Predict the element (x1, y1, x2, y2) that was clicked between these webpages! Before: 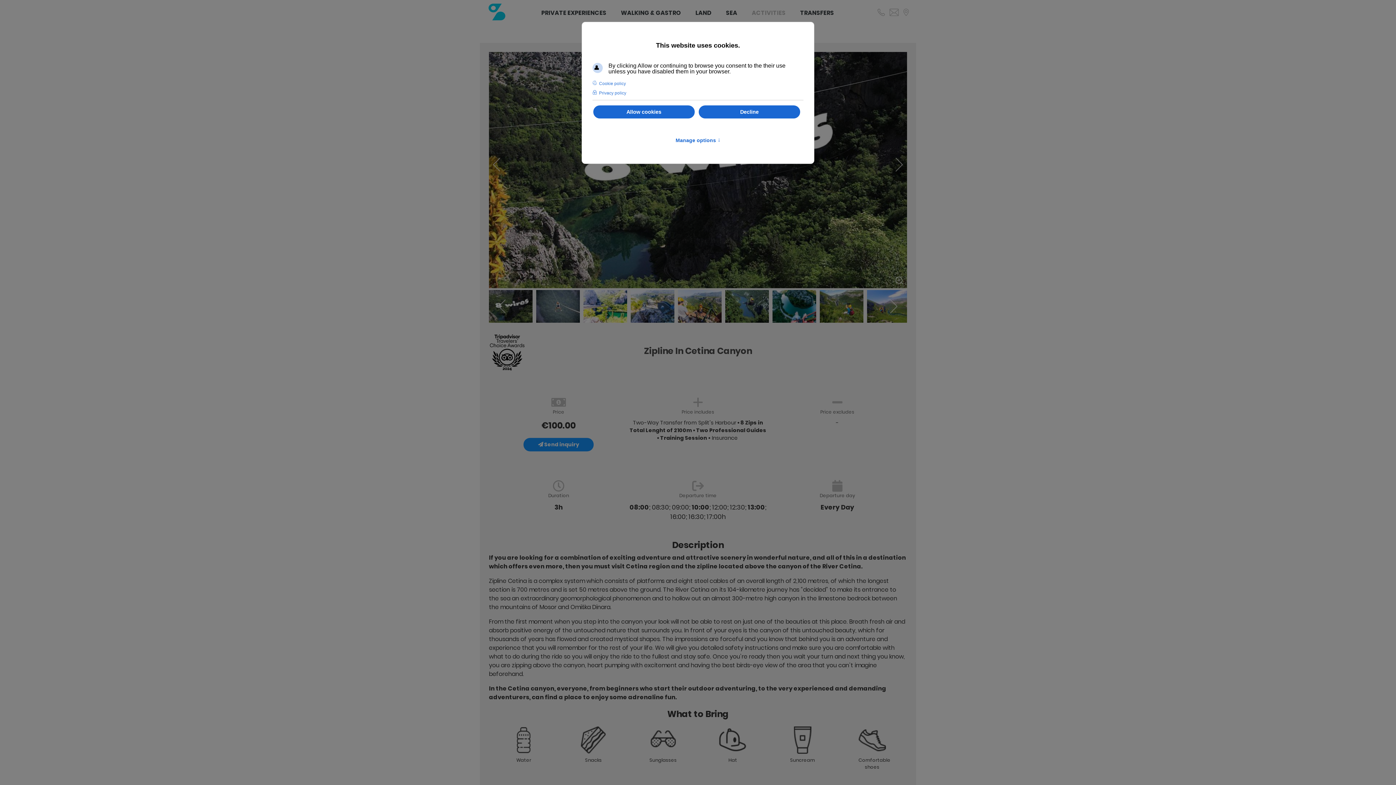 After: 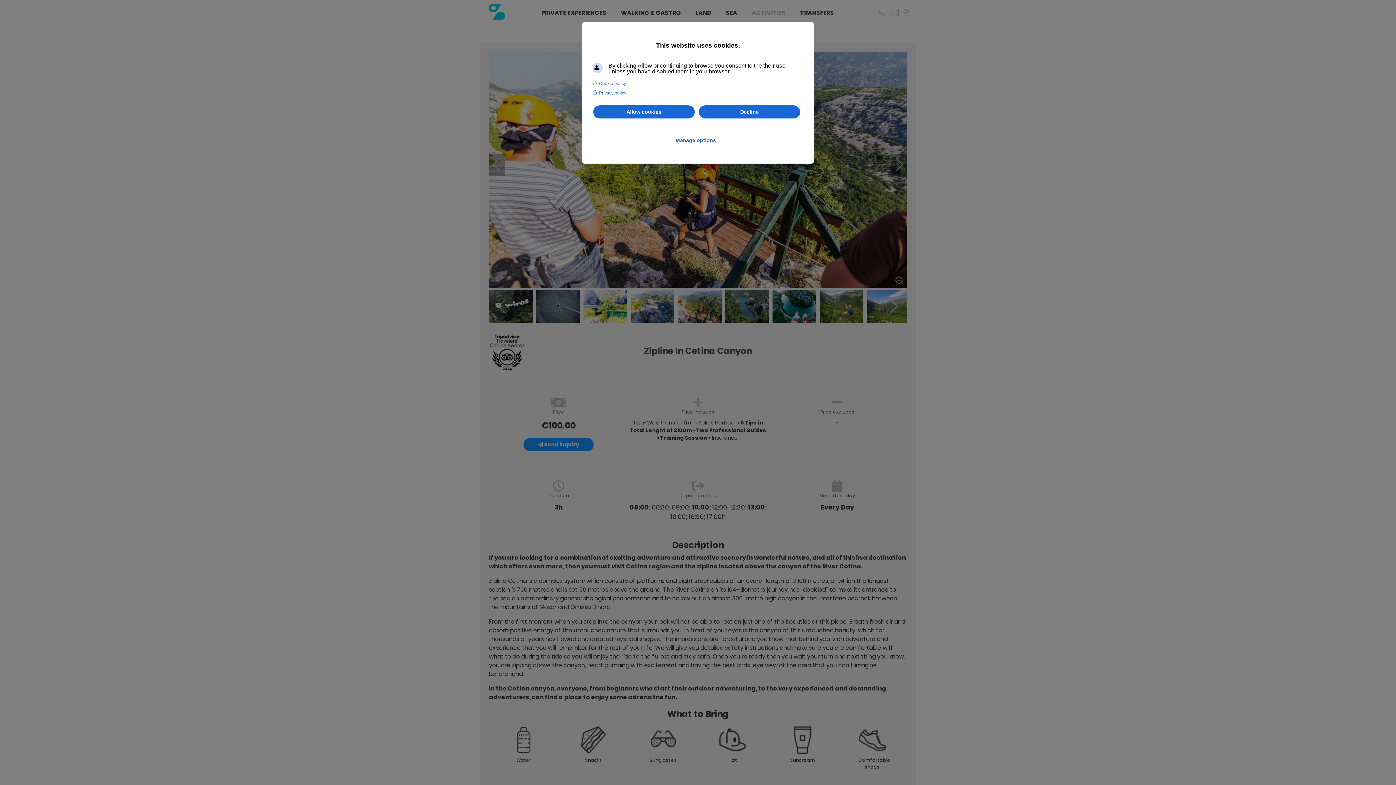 Action: bbox: (678, 290, 721, 322)